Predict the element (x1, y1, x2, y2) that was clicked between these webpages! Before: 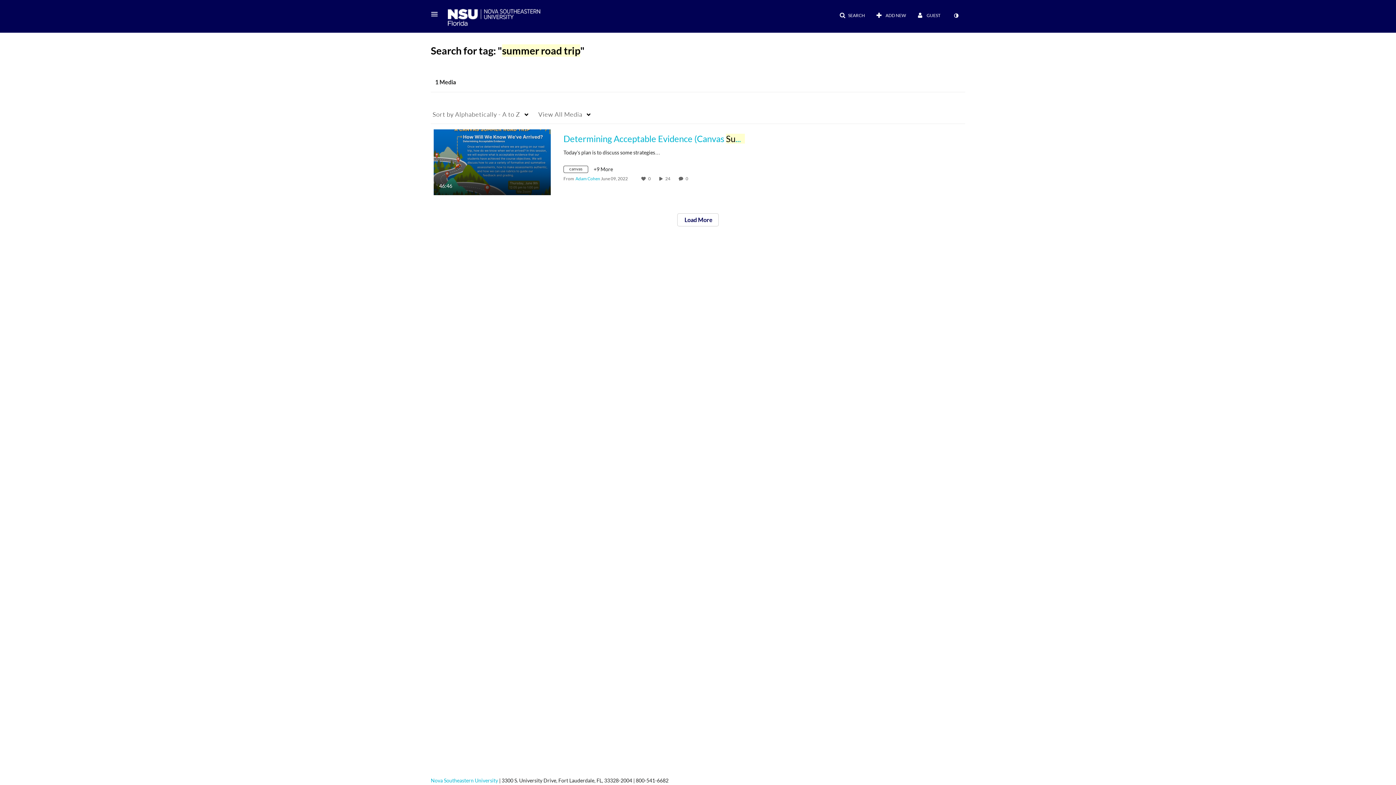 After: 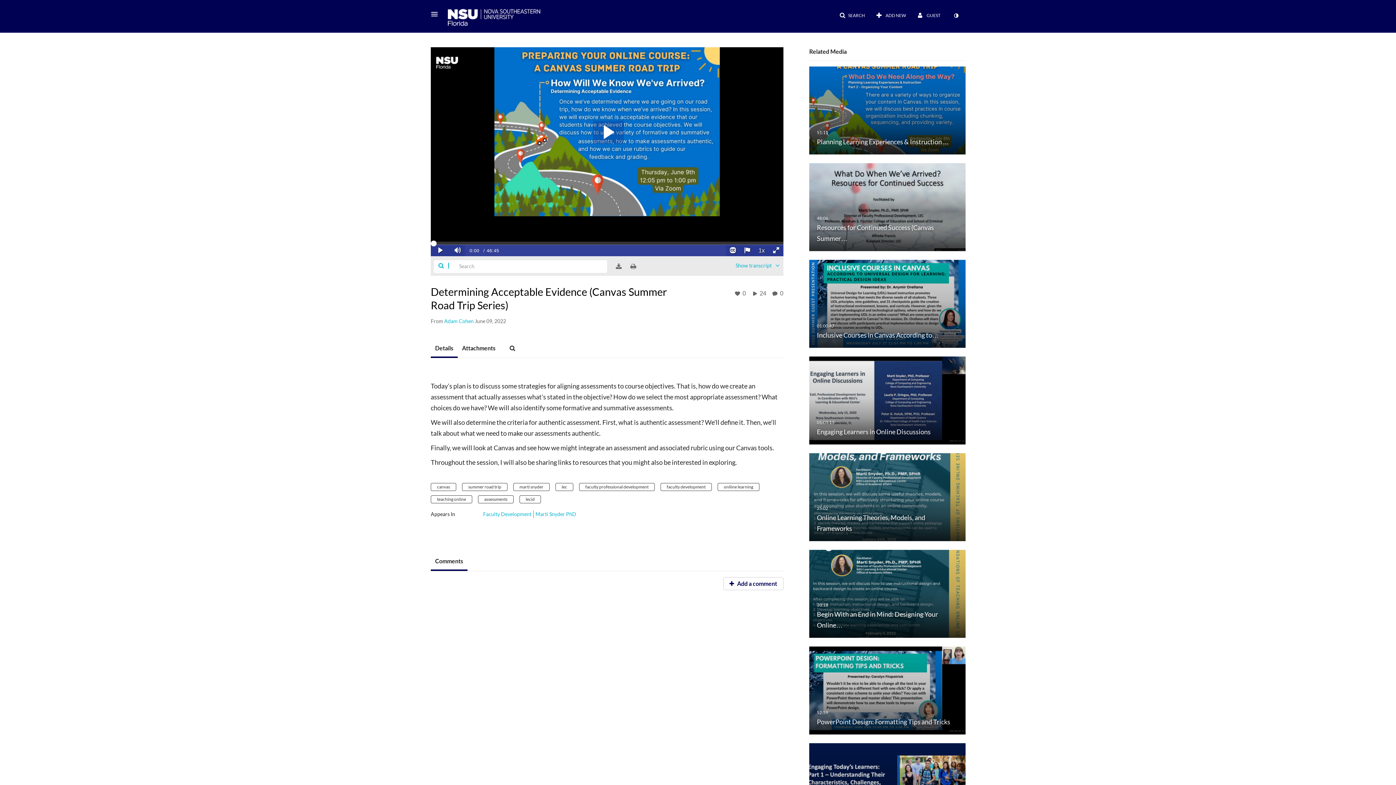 Action: bbox: (563, 133, 745, 143) label: Determining Acceptable Evidence (Canvas Summer Road Trip Series)